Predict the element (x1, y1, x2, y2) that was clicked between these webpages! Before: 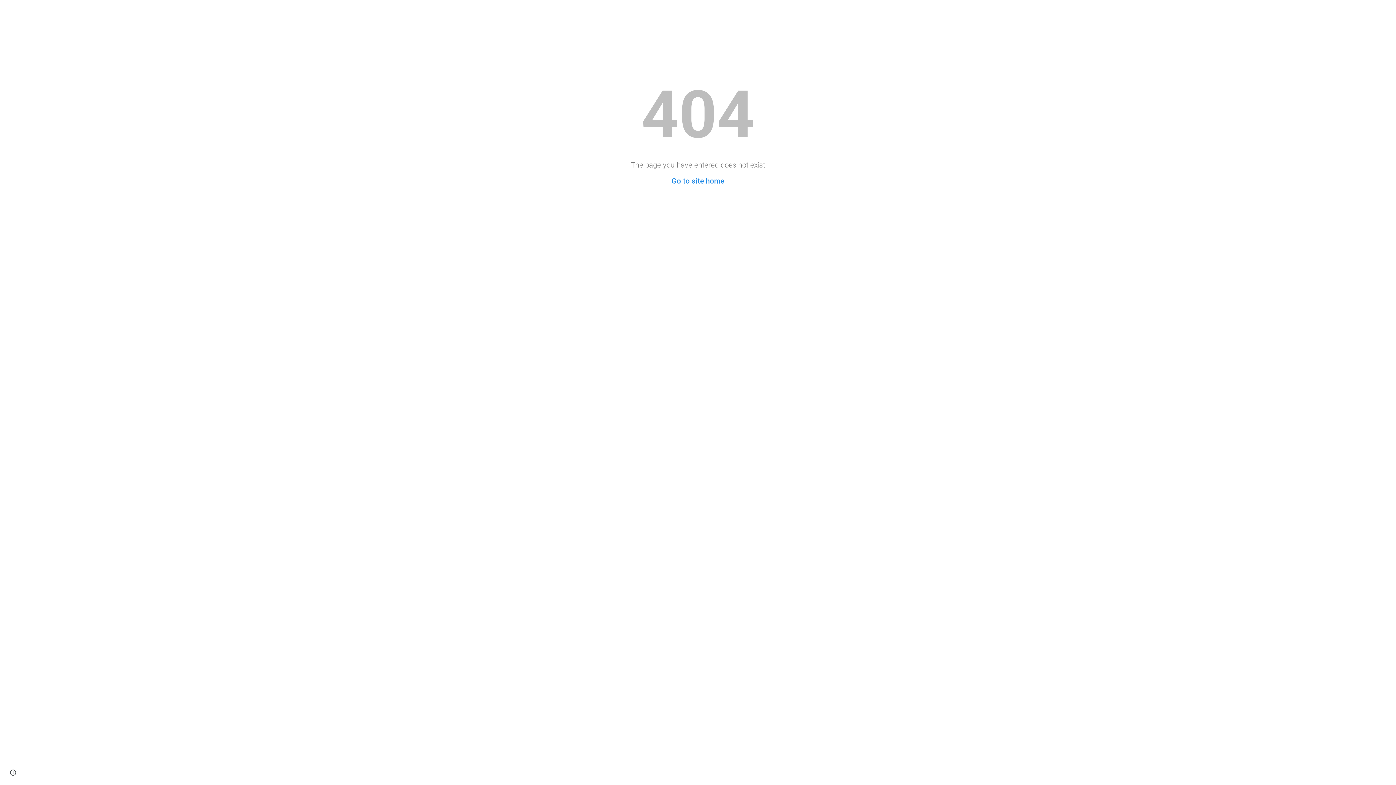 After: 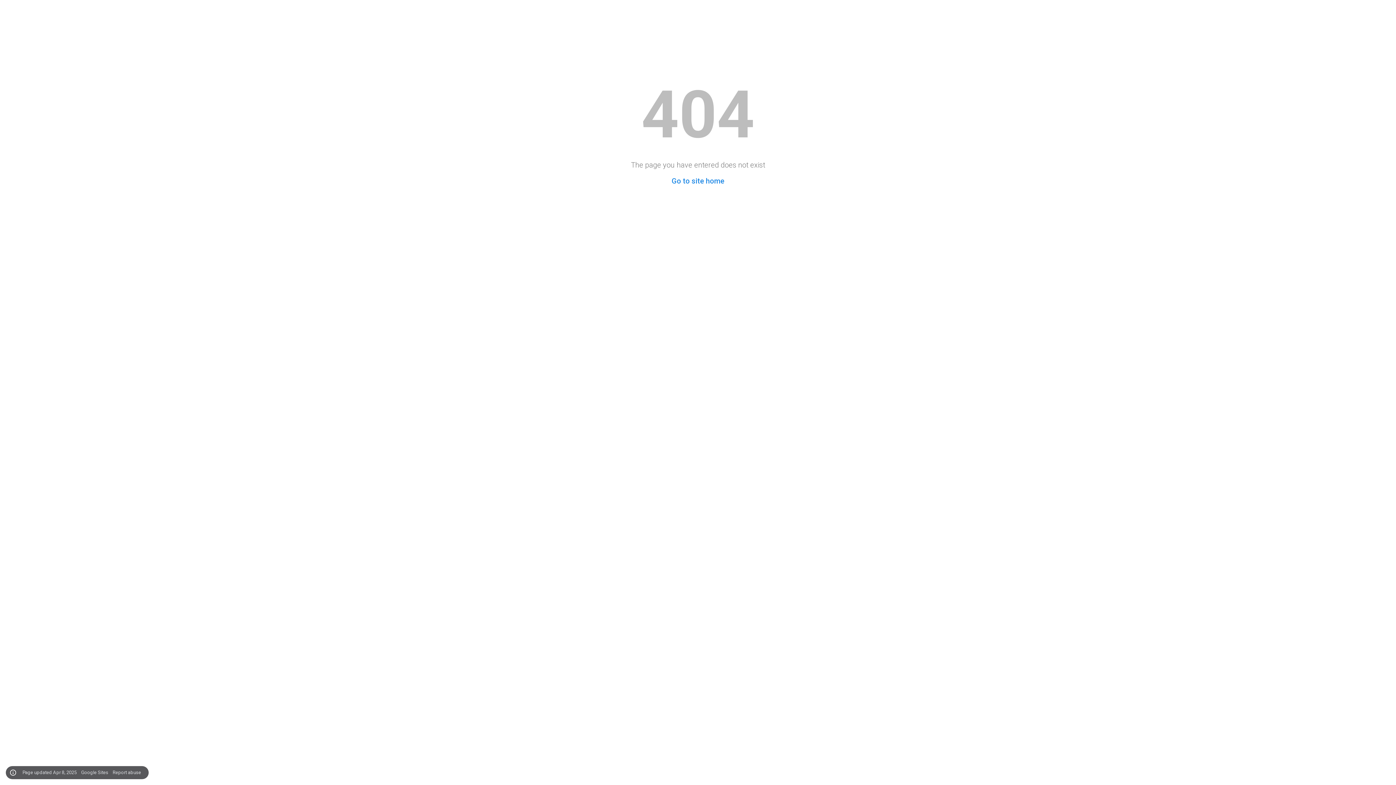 Action: bbox: (8, 768, 18, 778) label: Site actions